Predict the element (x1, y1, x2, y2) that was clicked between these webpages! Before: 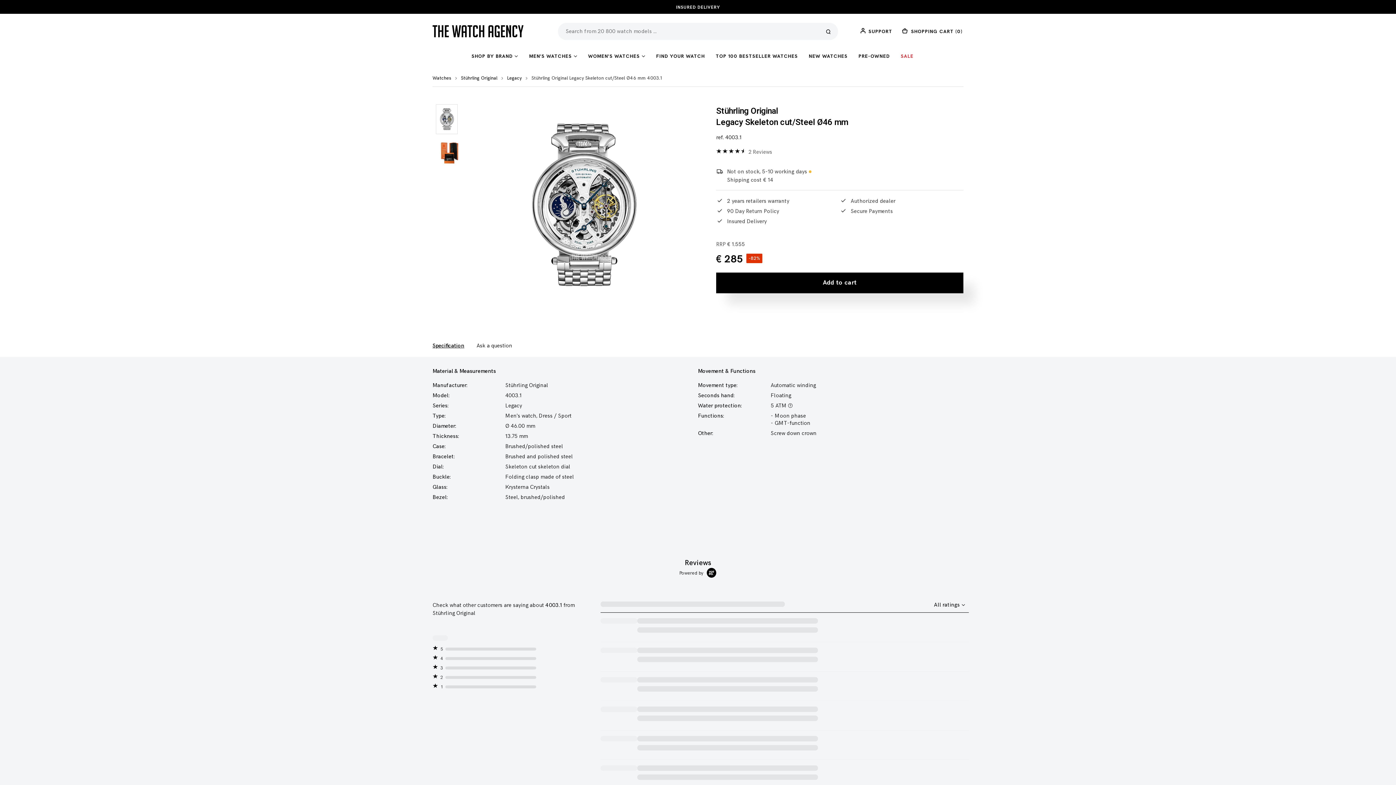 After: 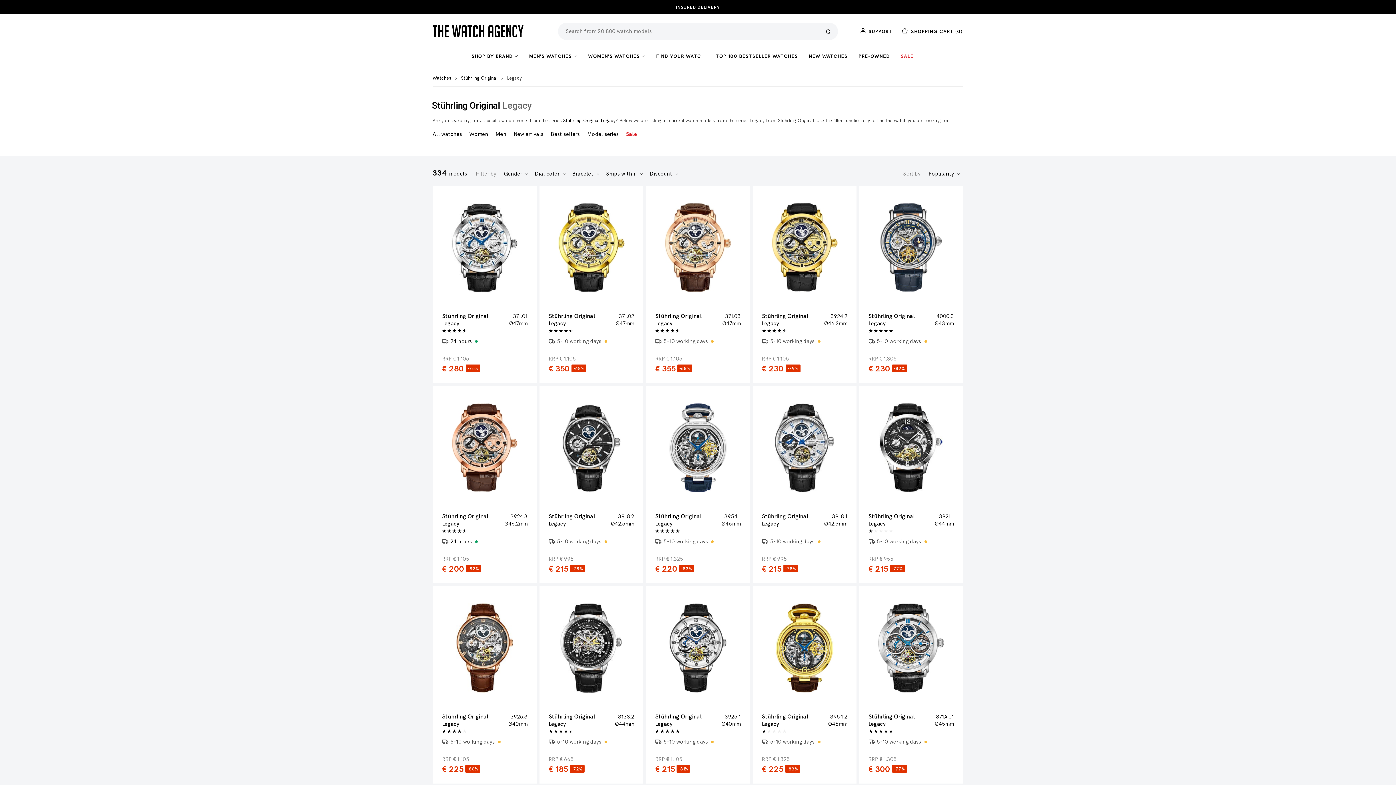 Action: bbox: (507, 75, 521, 81) label: Legacy